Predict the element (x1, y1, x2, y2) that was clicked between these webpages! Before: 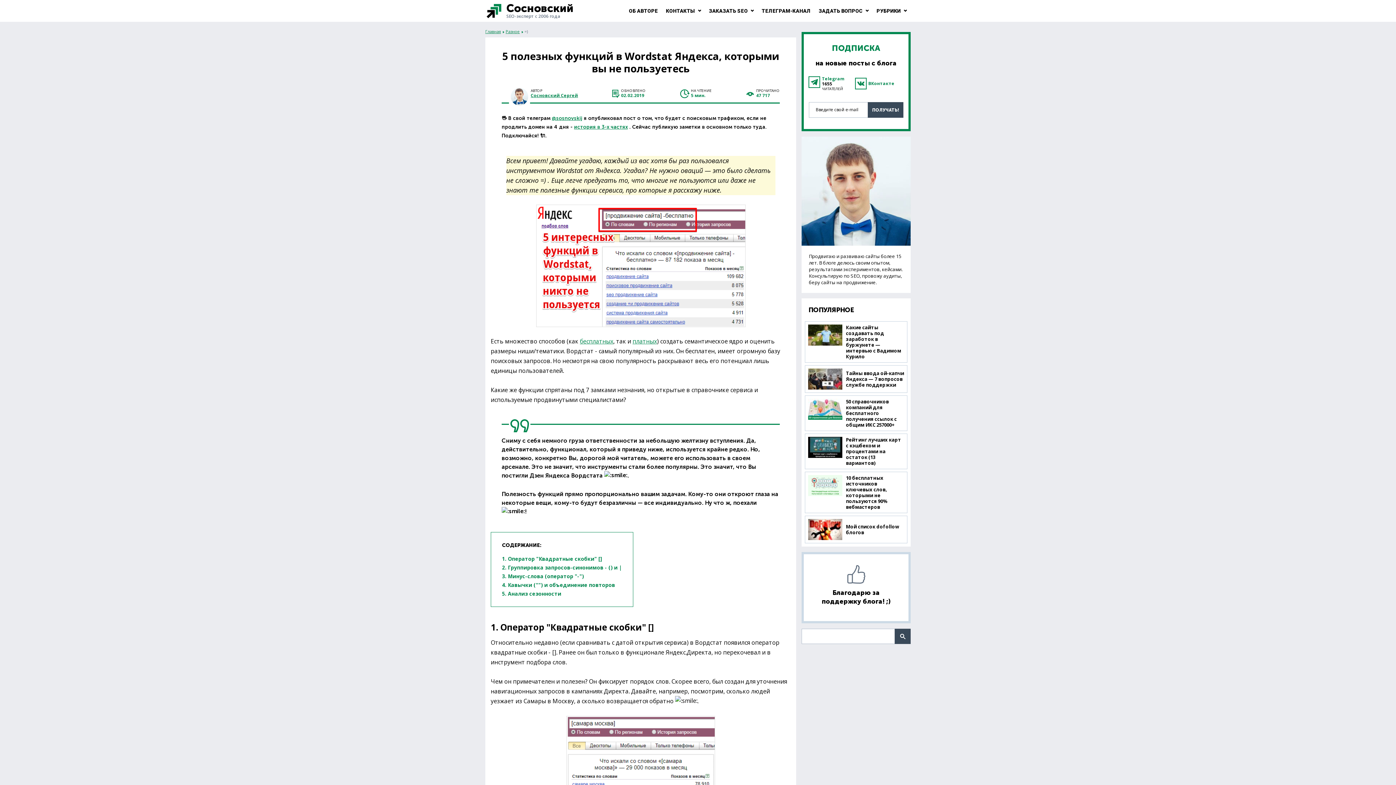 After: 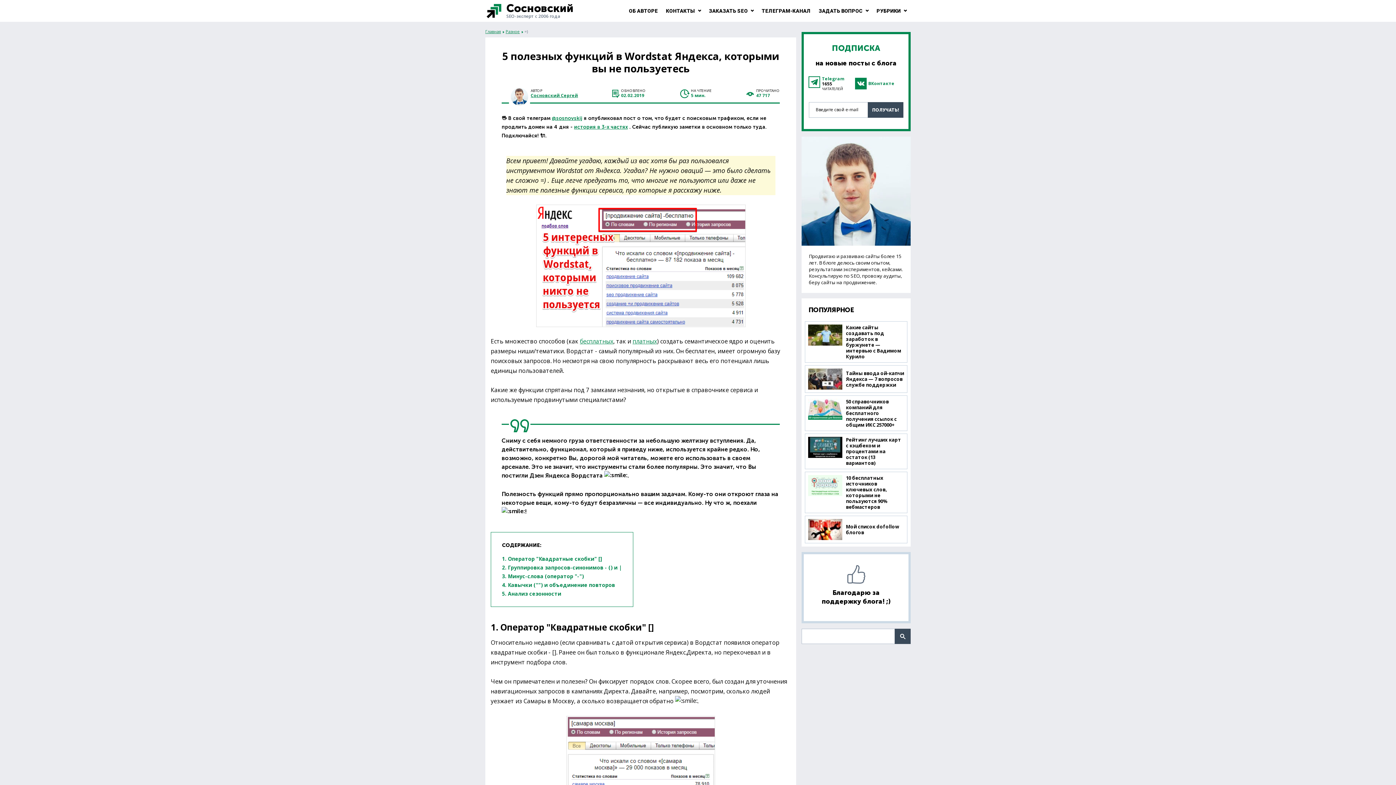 Action: bbox: (855, 77, 897, 89) label: ВКонтакте